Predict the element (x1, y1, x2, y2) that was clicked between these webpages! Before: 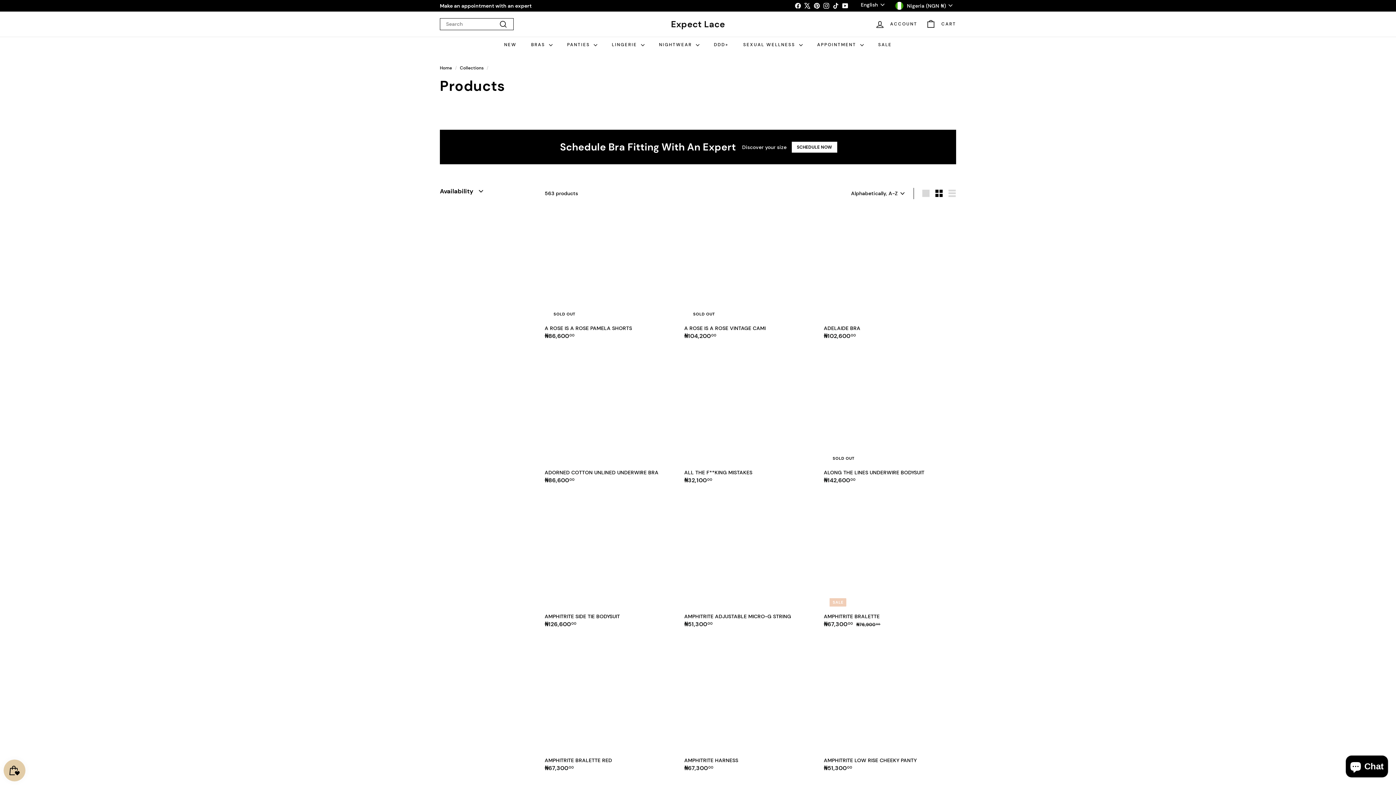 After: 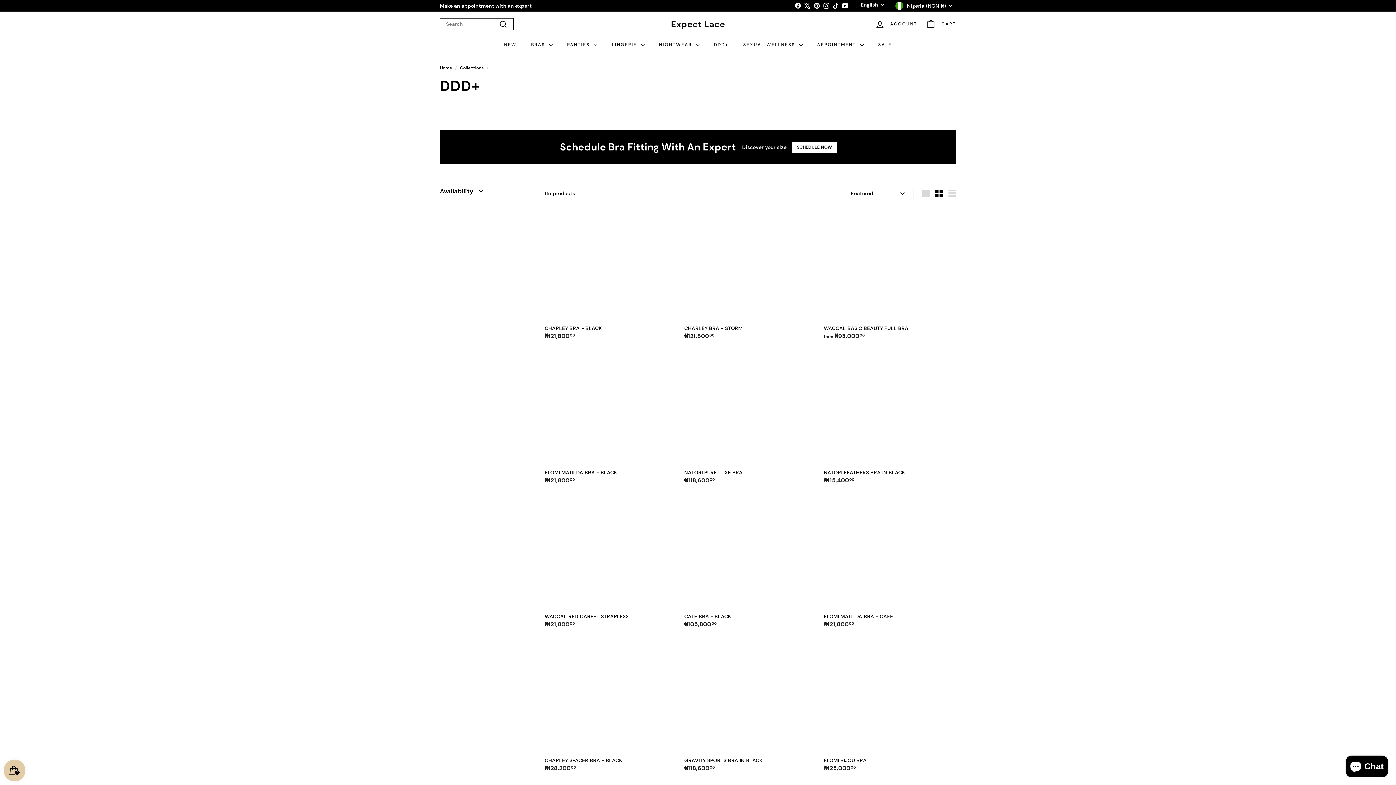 Action: bbox: (706, 36, 736, 53) label: DDD+